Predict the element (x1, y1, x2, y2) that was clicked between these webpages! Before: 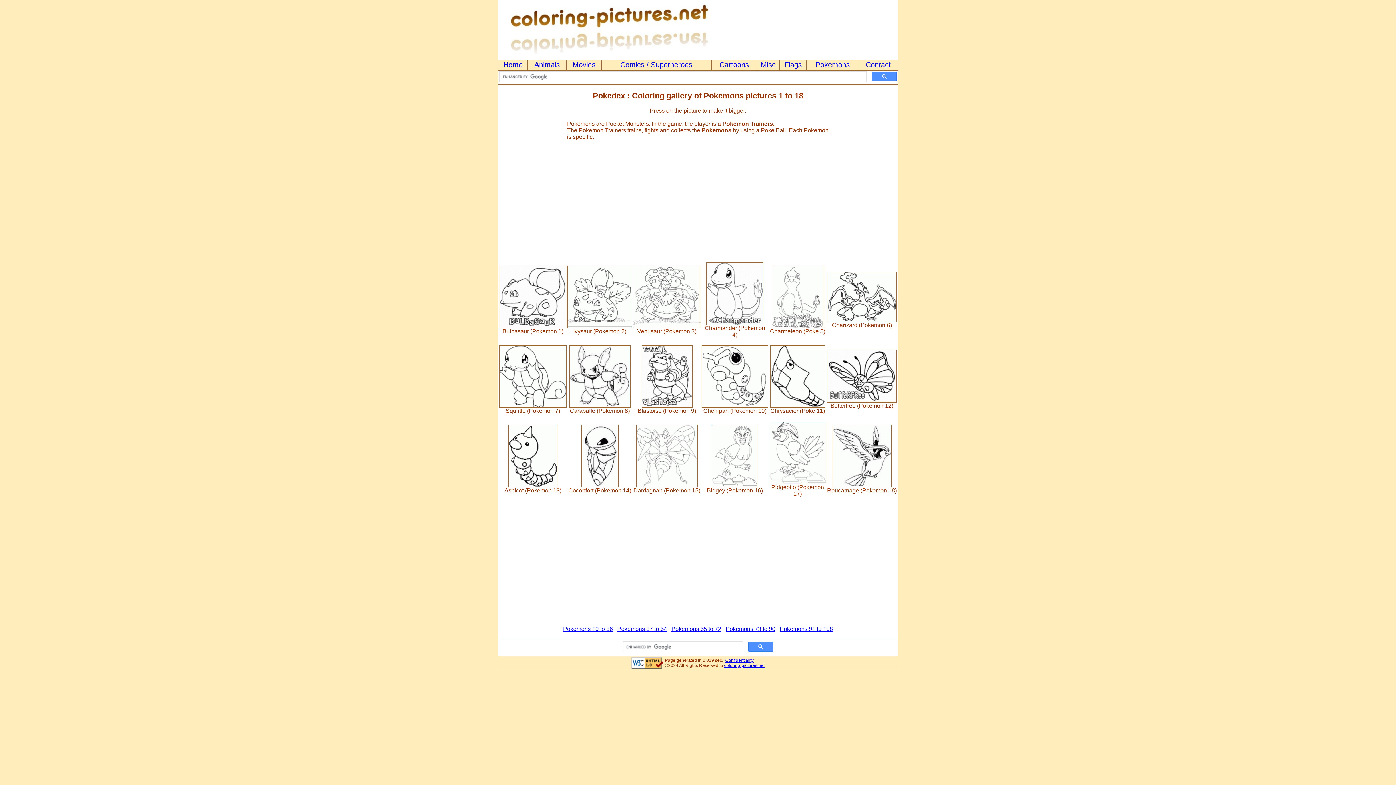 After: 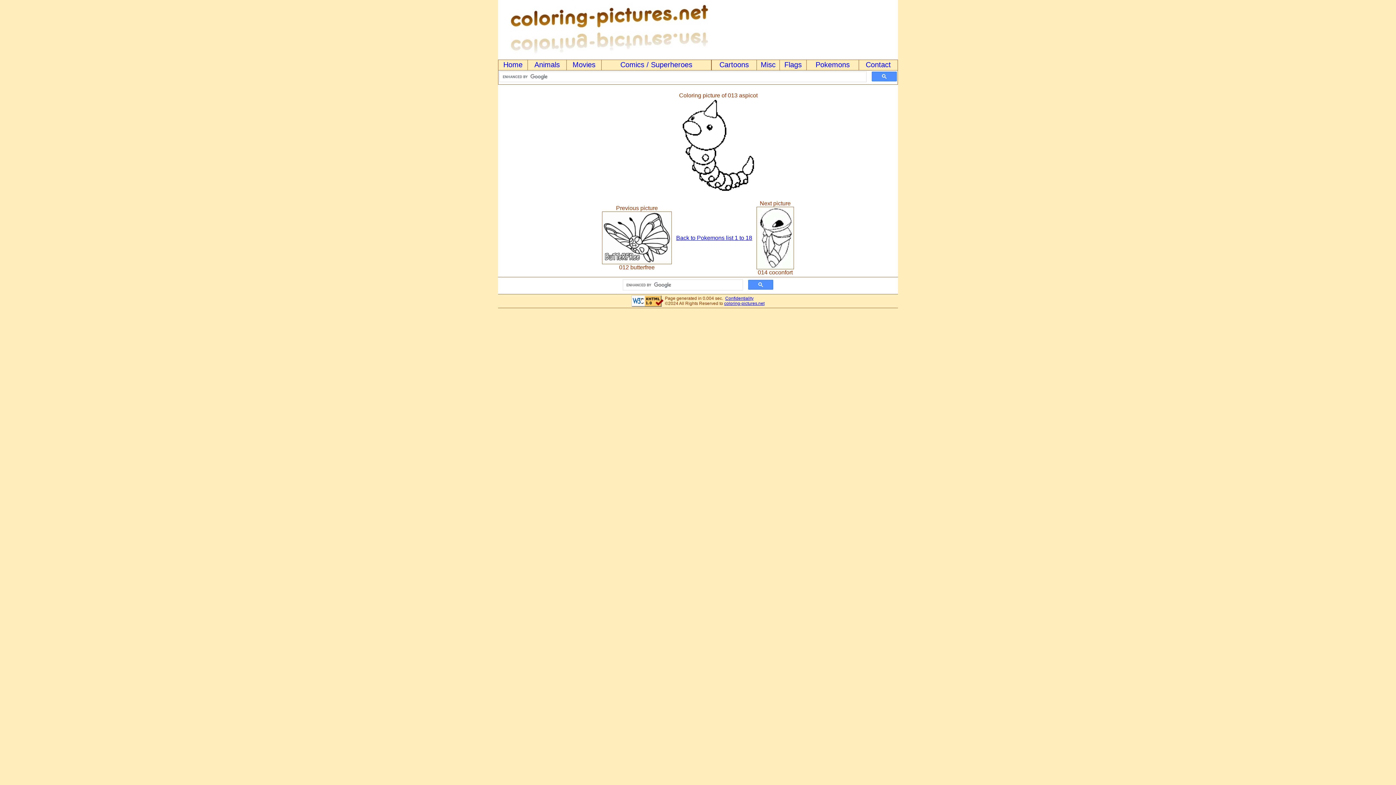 Action: bbox: (508, 482, 558, 488)